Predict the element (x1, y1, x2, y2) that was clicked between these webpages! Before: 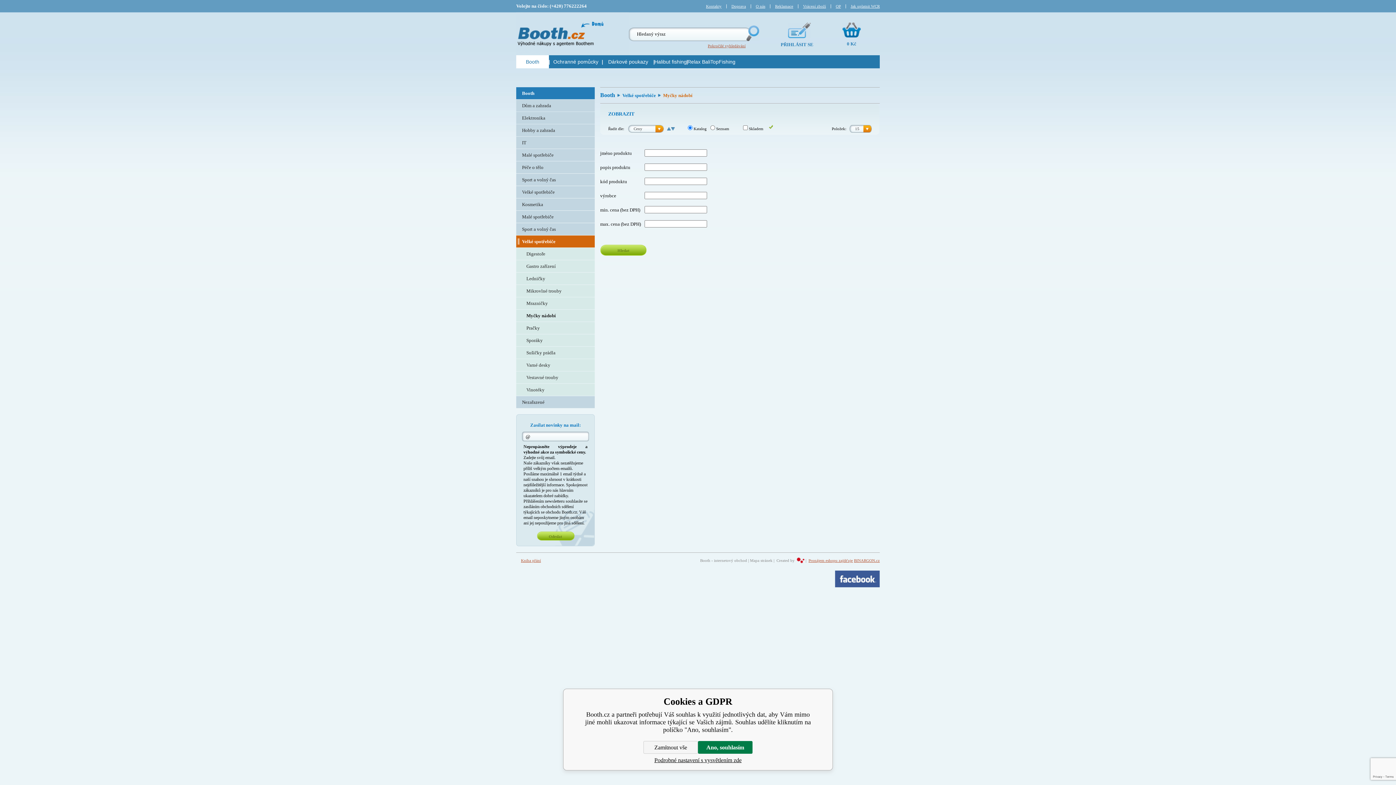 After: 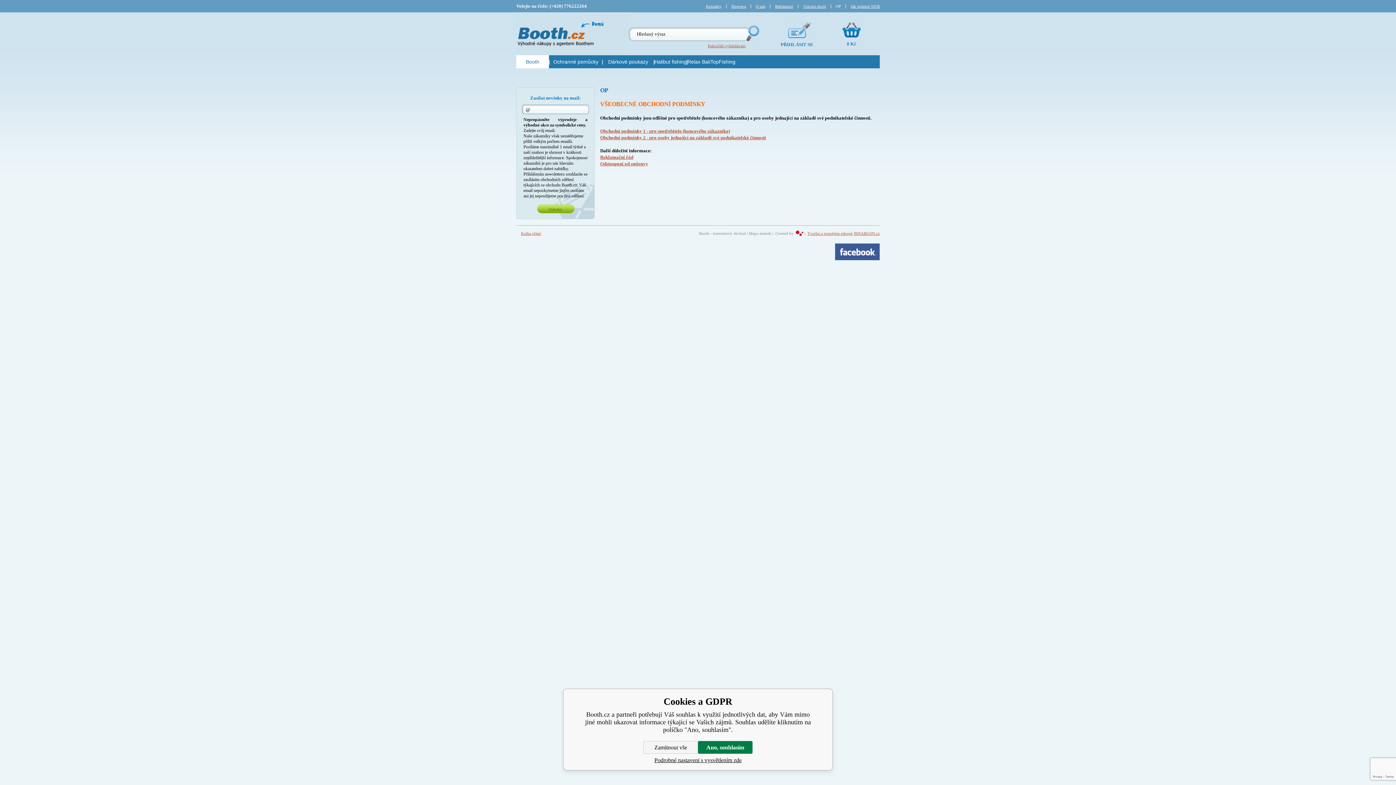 Action: label: OP bbox: (831, 0, 845, 12)